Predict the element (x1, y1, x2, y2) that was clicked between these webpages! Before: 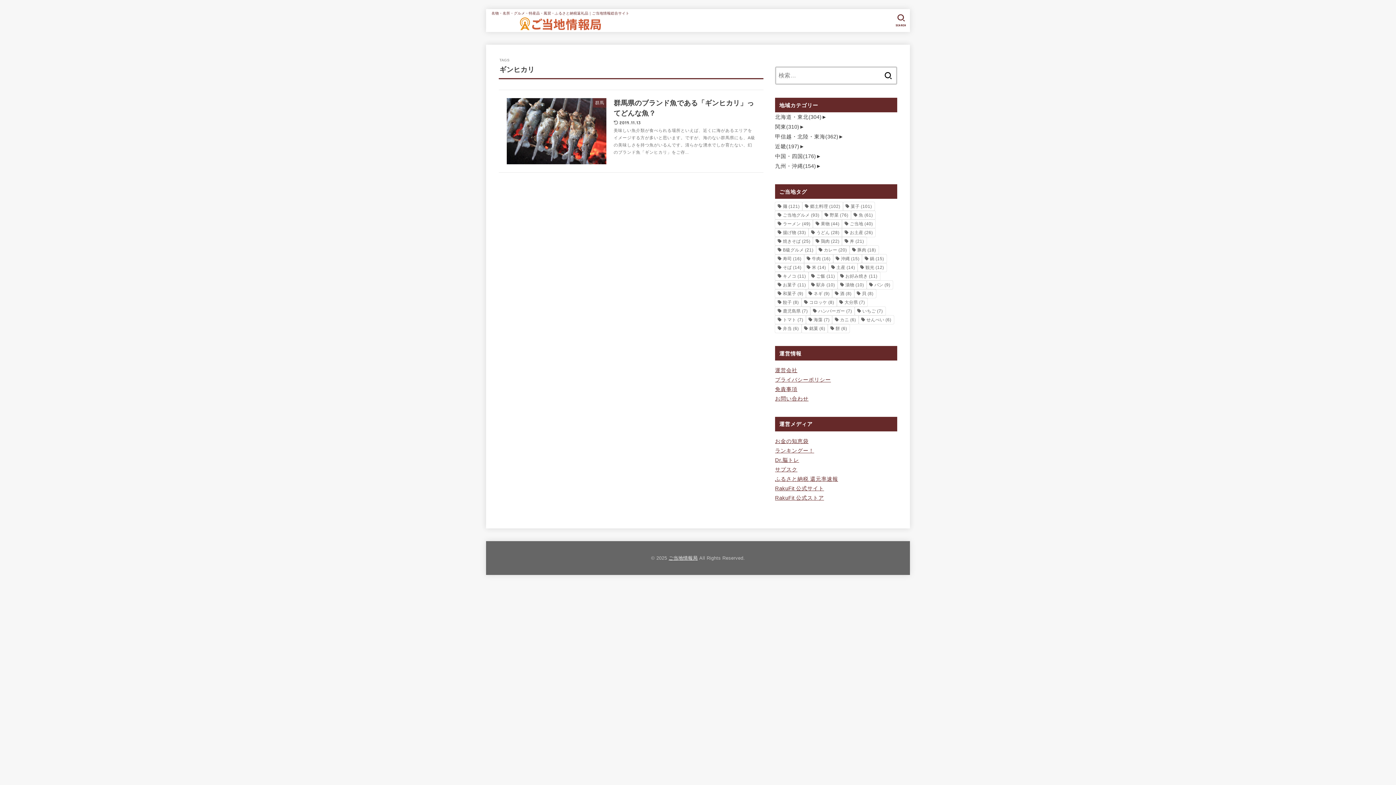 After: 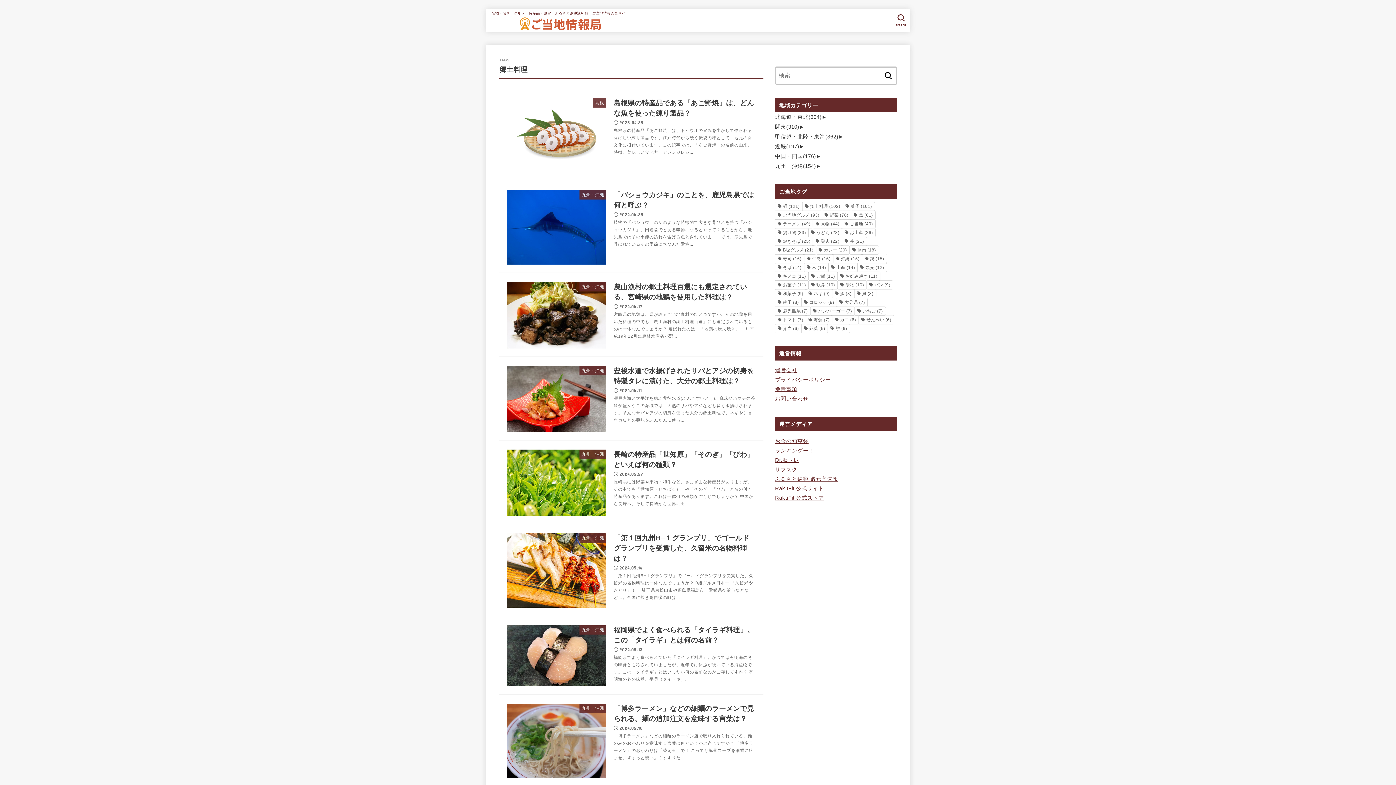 Action: label: 郷土料理 (102個の項目) bbox: (802, 202, 843, 210)